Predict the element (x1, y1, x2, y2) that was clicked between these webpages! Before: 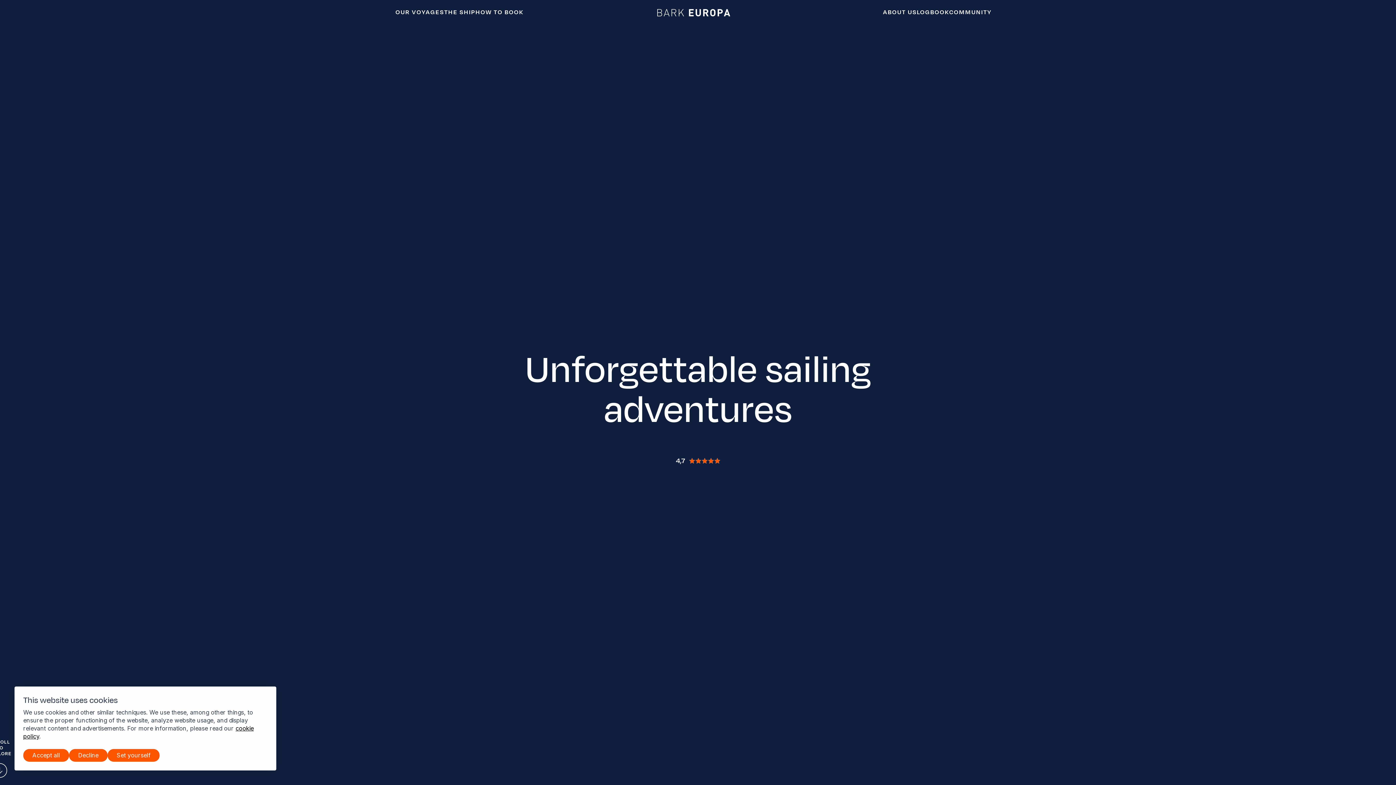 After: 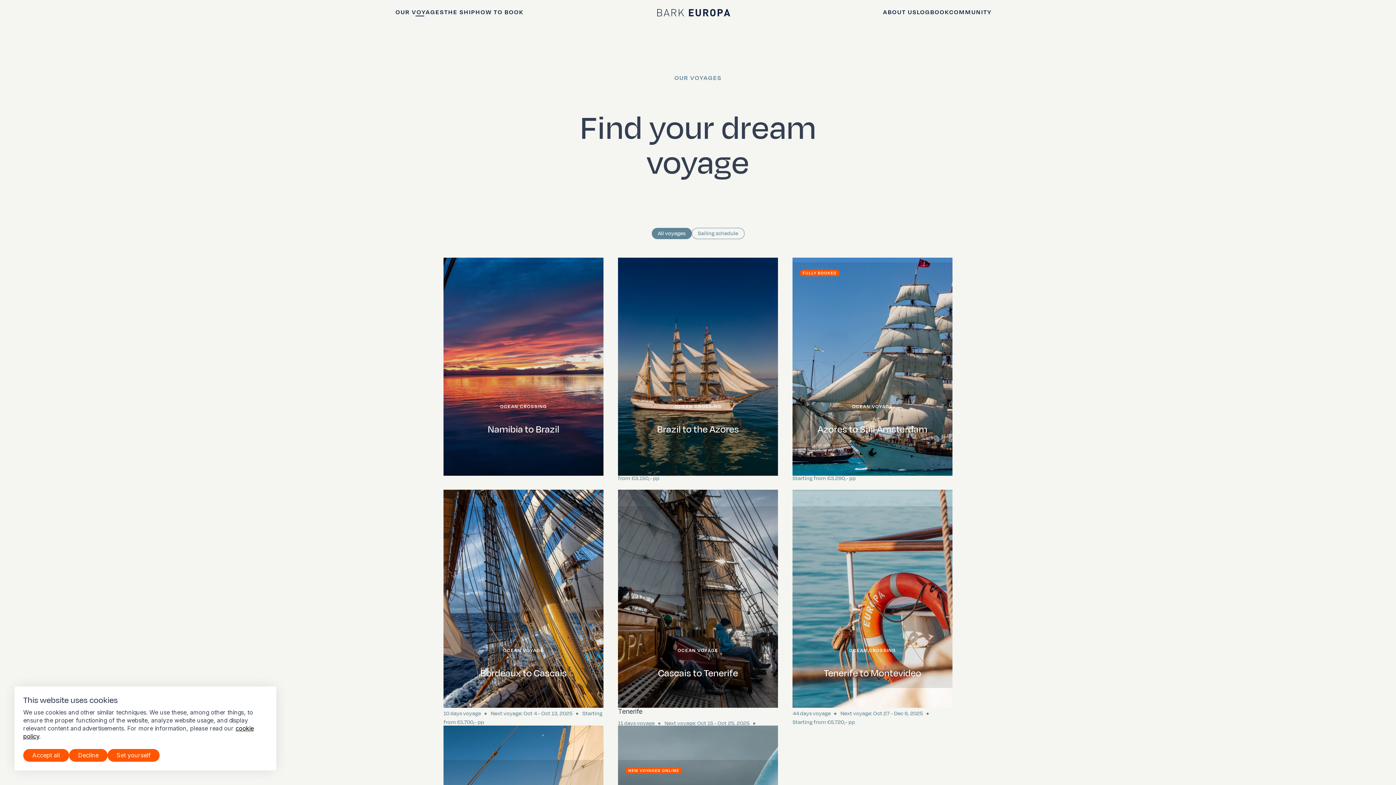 Action: bbox: (395, 8, 444, 16) label: OUR VOYAGES